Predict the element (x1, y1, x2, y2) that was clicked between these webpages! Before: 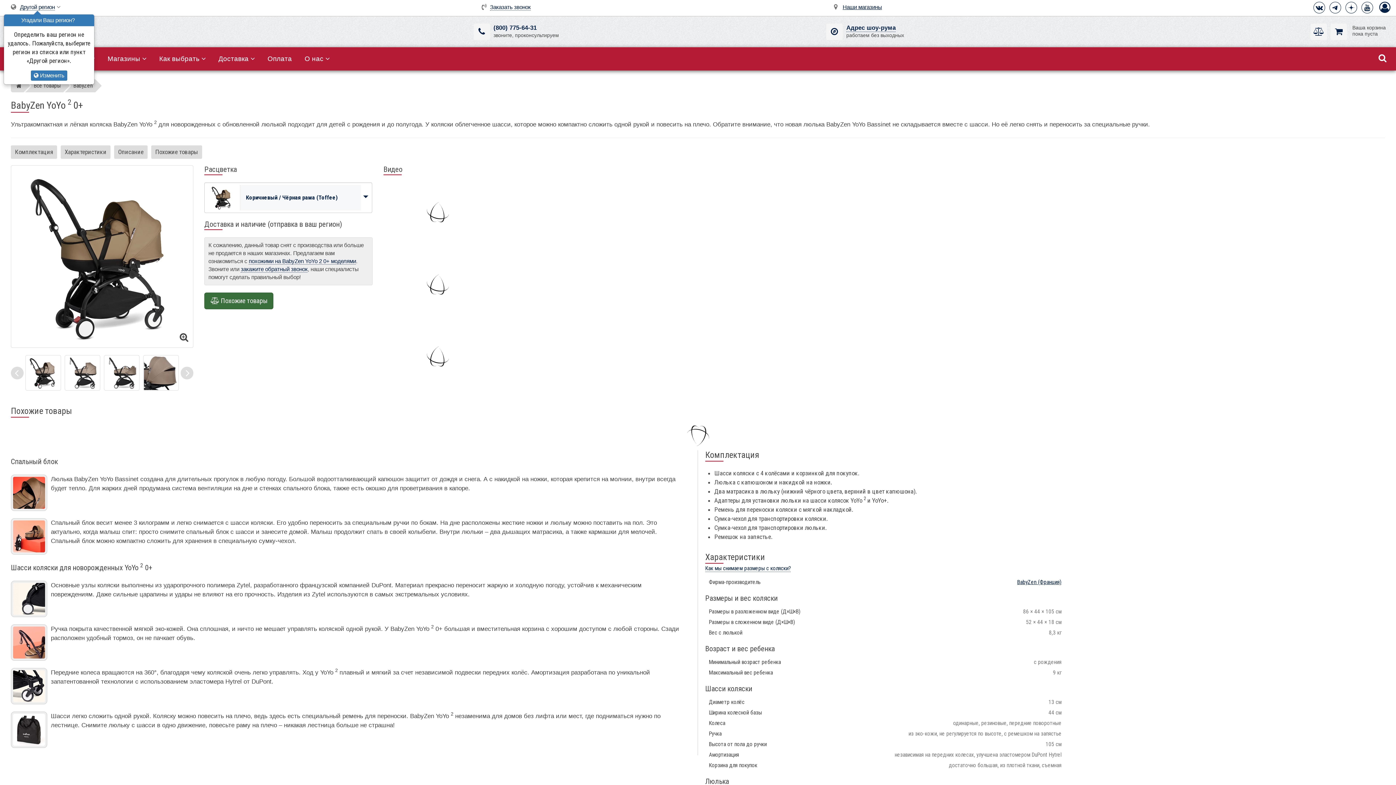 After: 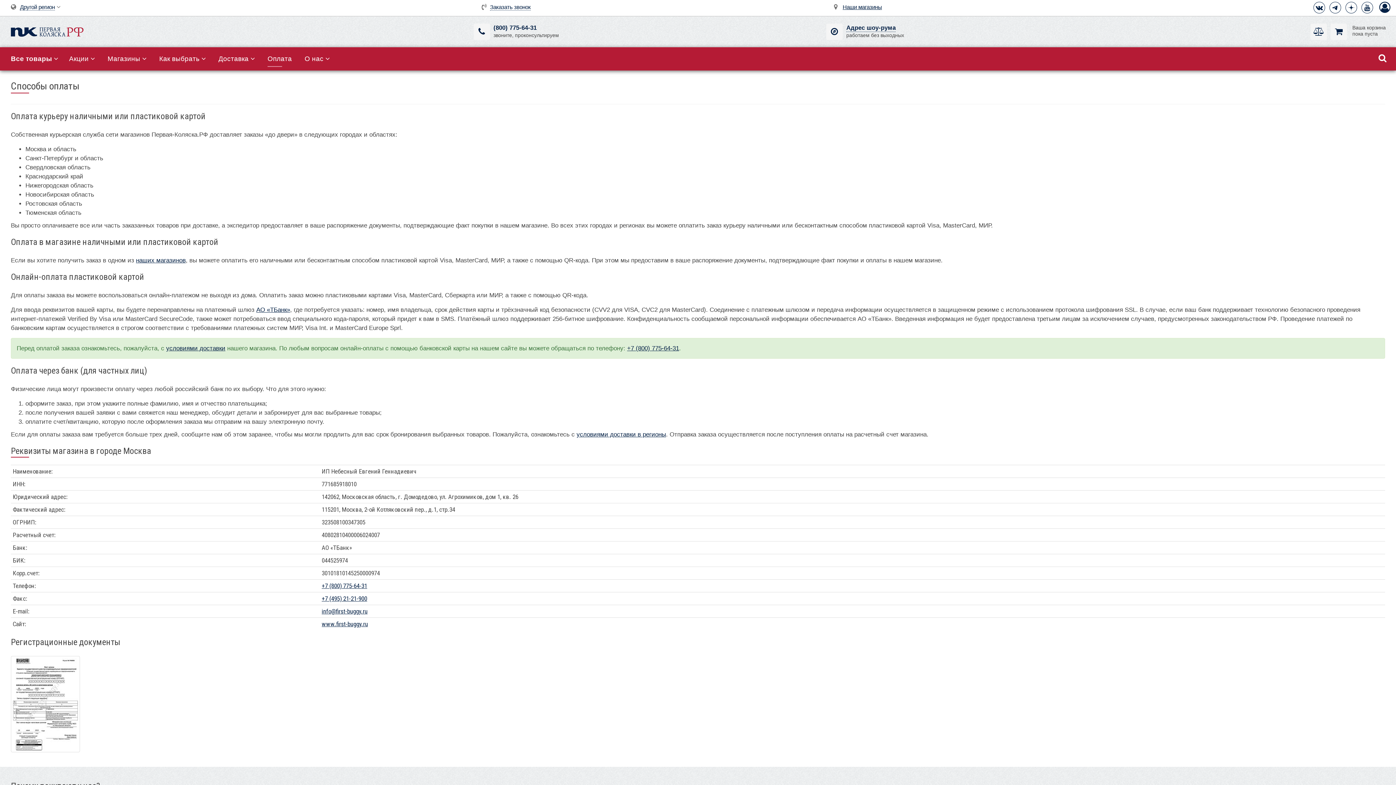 Action: bbox: (264, 47, 295, 70) label: Оплата